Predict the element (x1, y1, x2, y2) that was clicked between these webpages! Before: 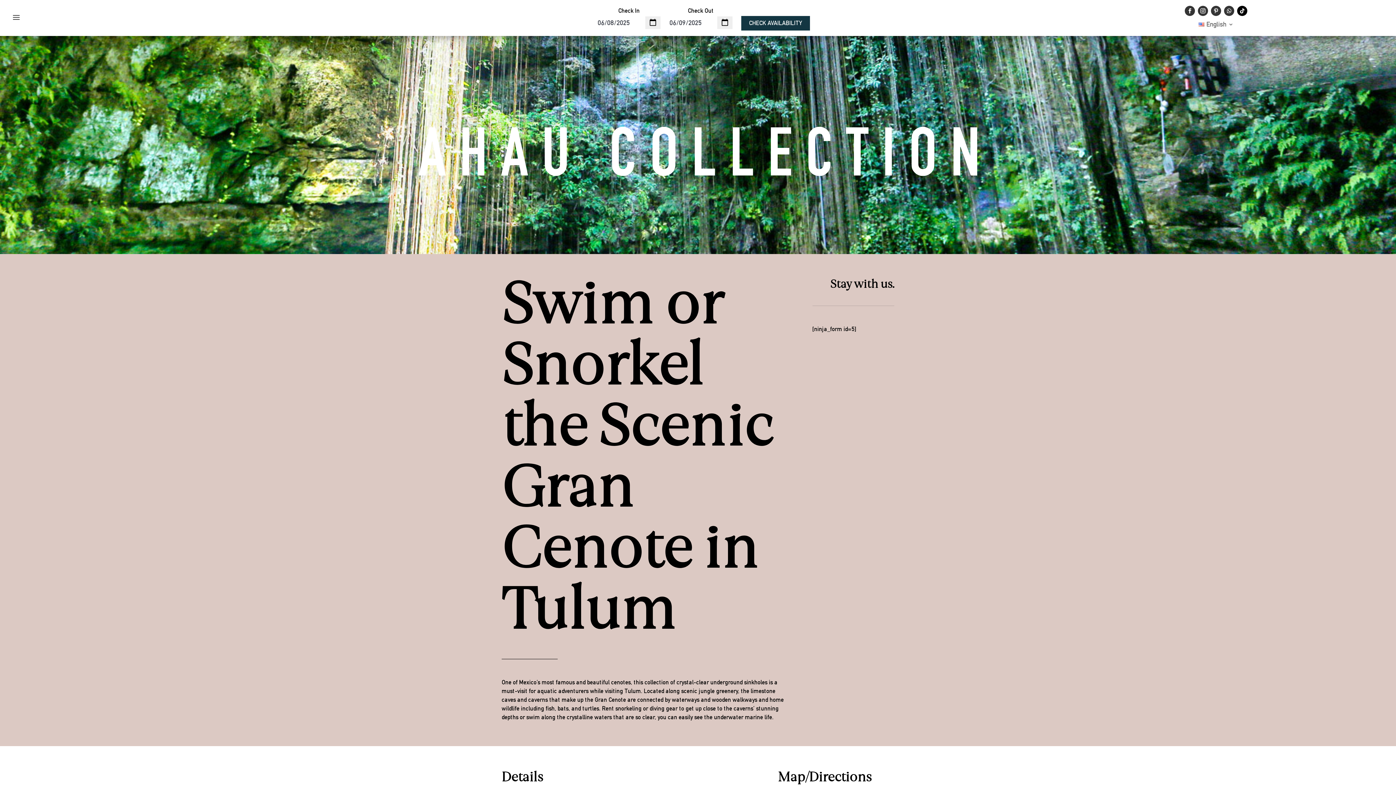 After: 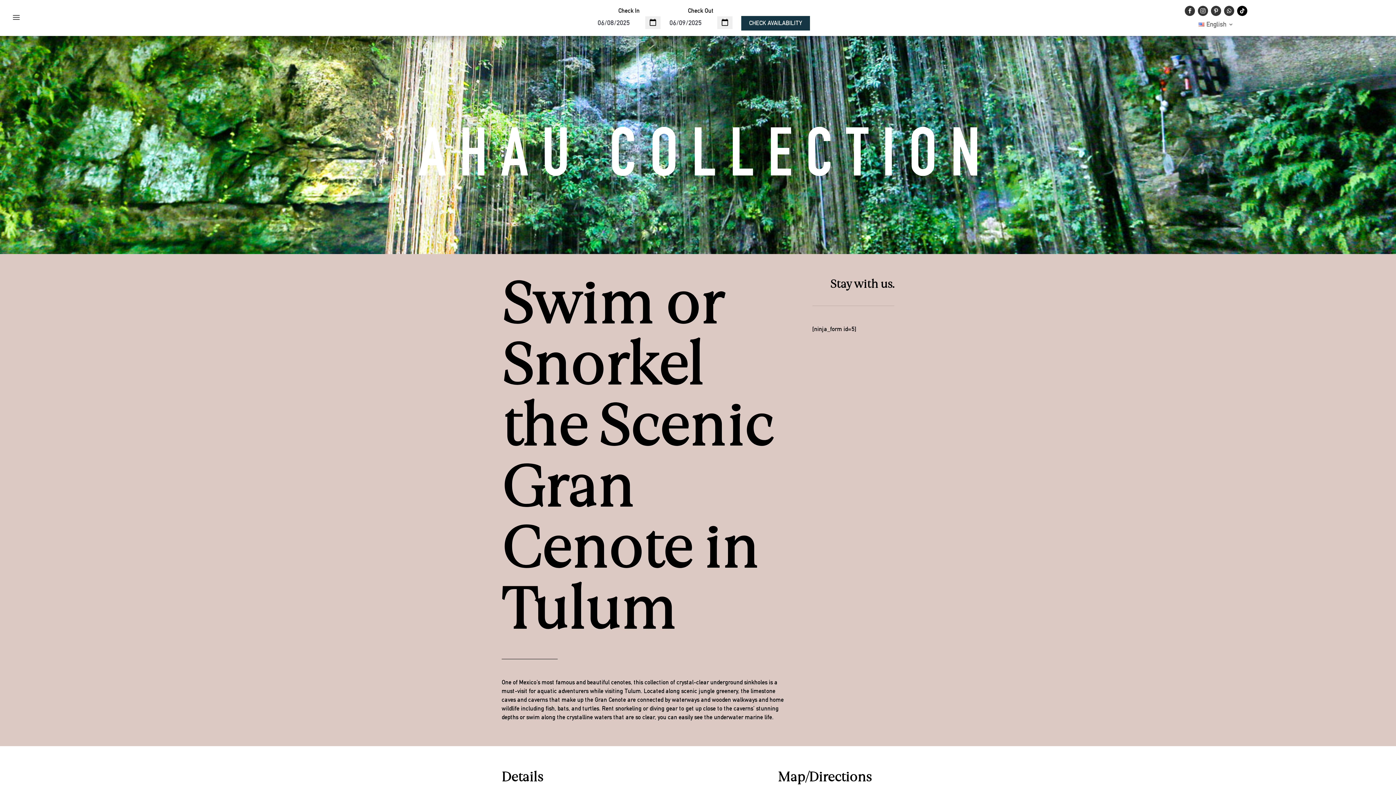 Action: bbox: (1198, 5, 1208, 16)